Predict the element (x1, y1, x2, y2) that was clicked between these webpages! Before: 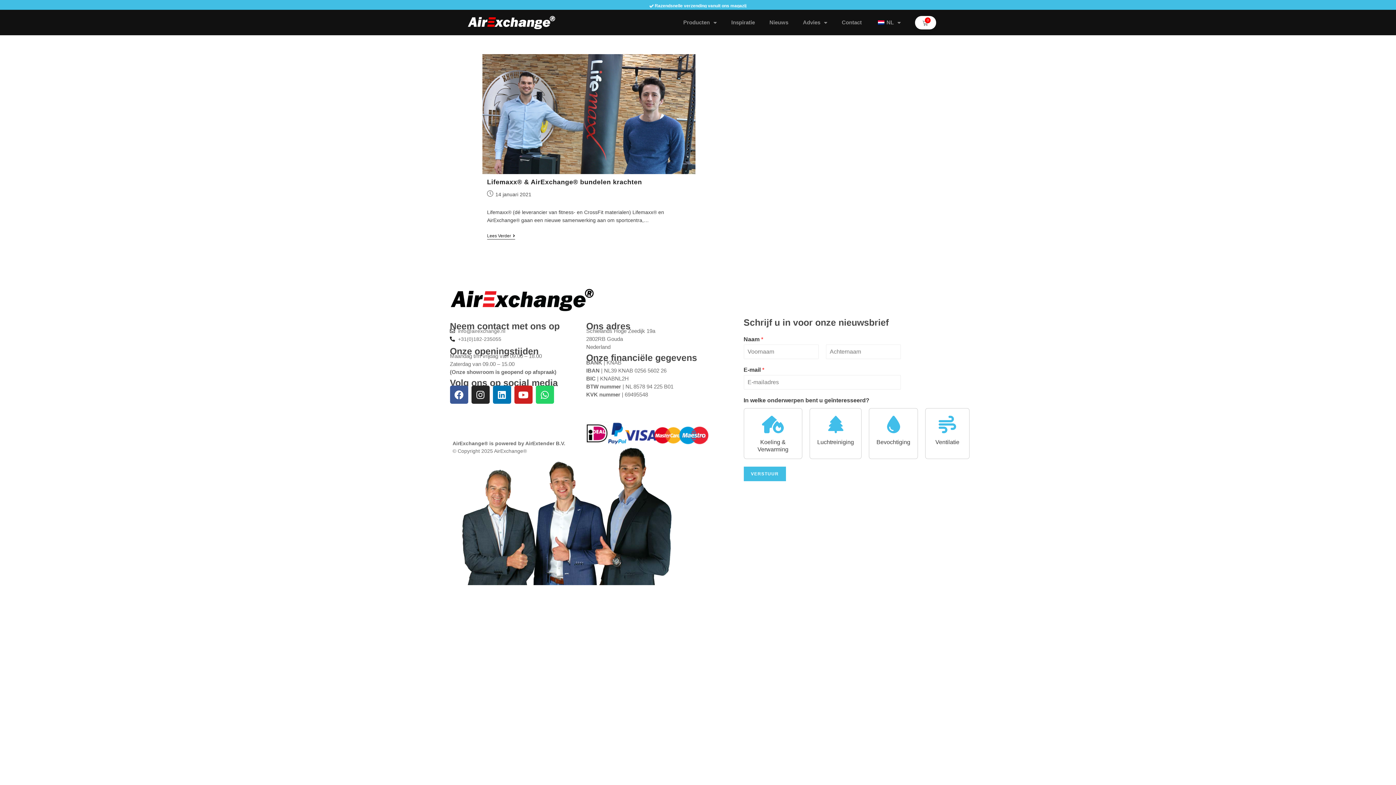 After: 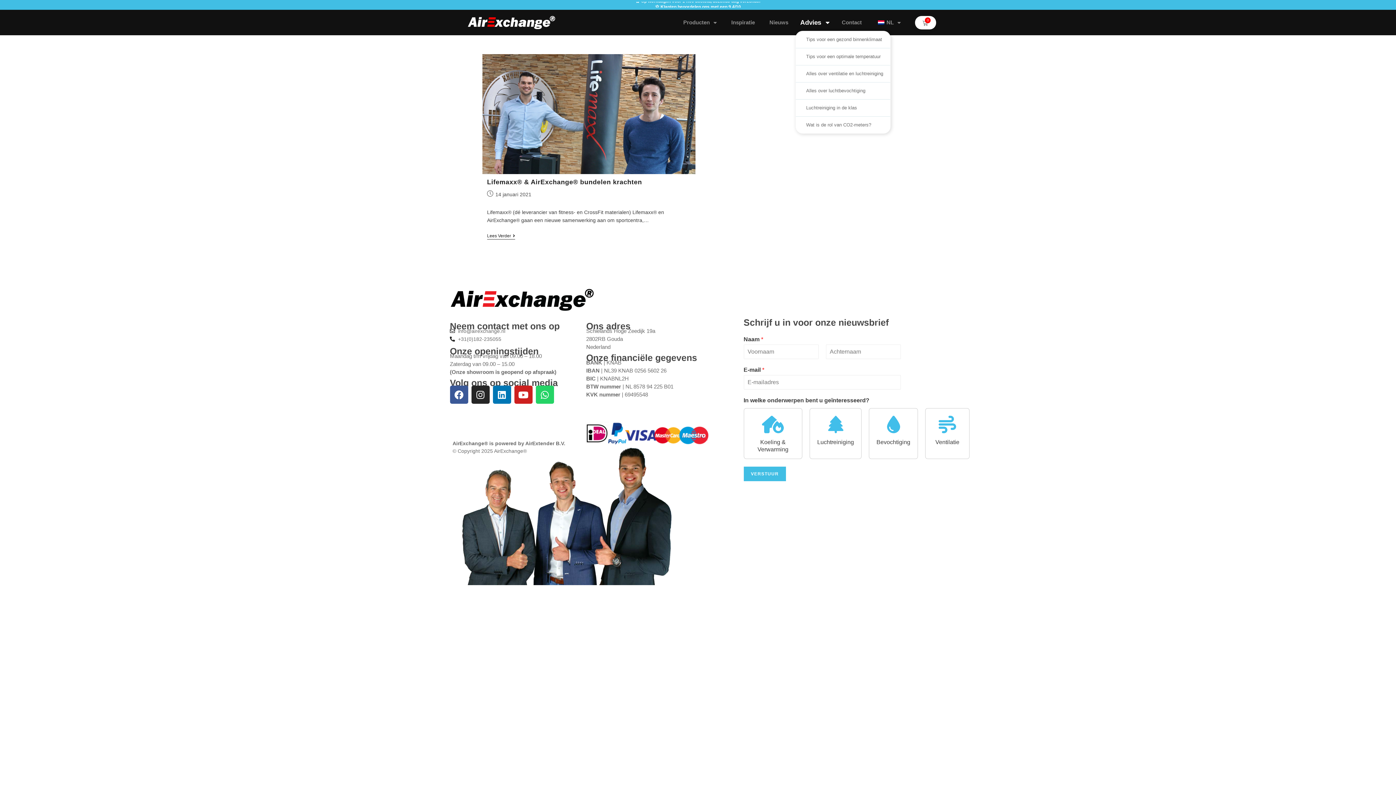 Action: label: Advies bbox: (795, 14, 834, 30)